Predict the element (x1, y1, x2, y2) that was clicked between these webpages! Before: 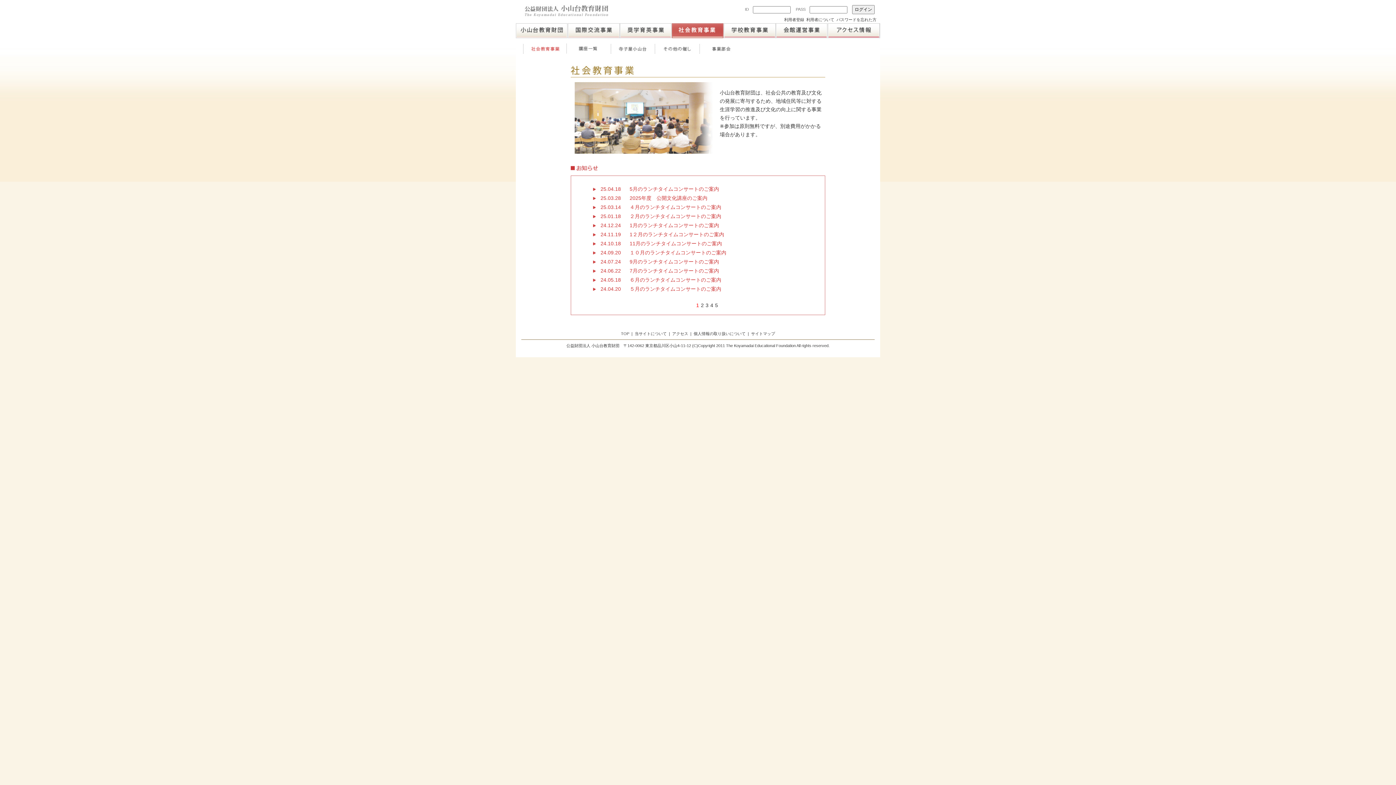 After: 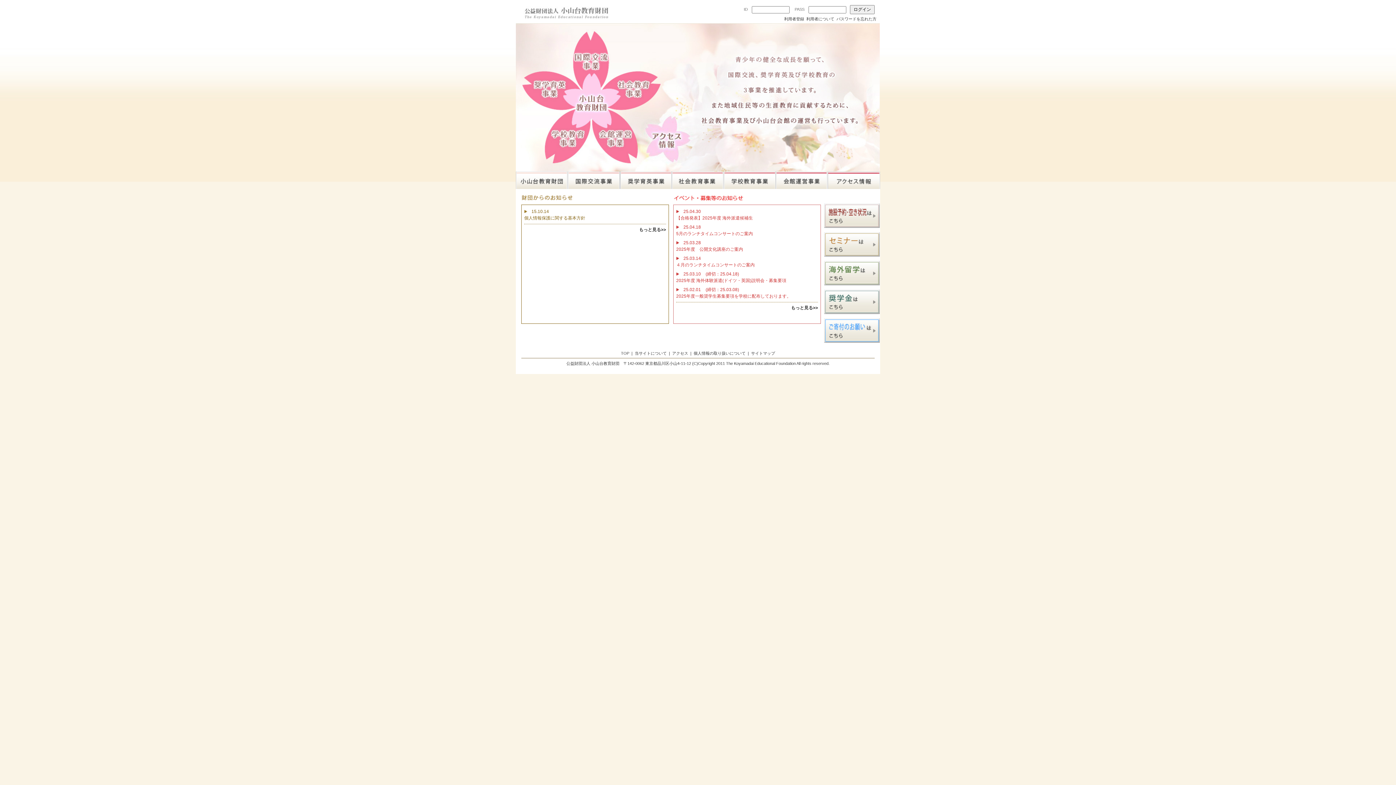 Action: label: TOP bbox: (621, 331, 629, 336)